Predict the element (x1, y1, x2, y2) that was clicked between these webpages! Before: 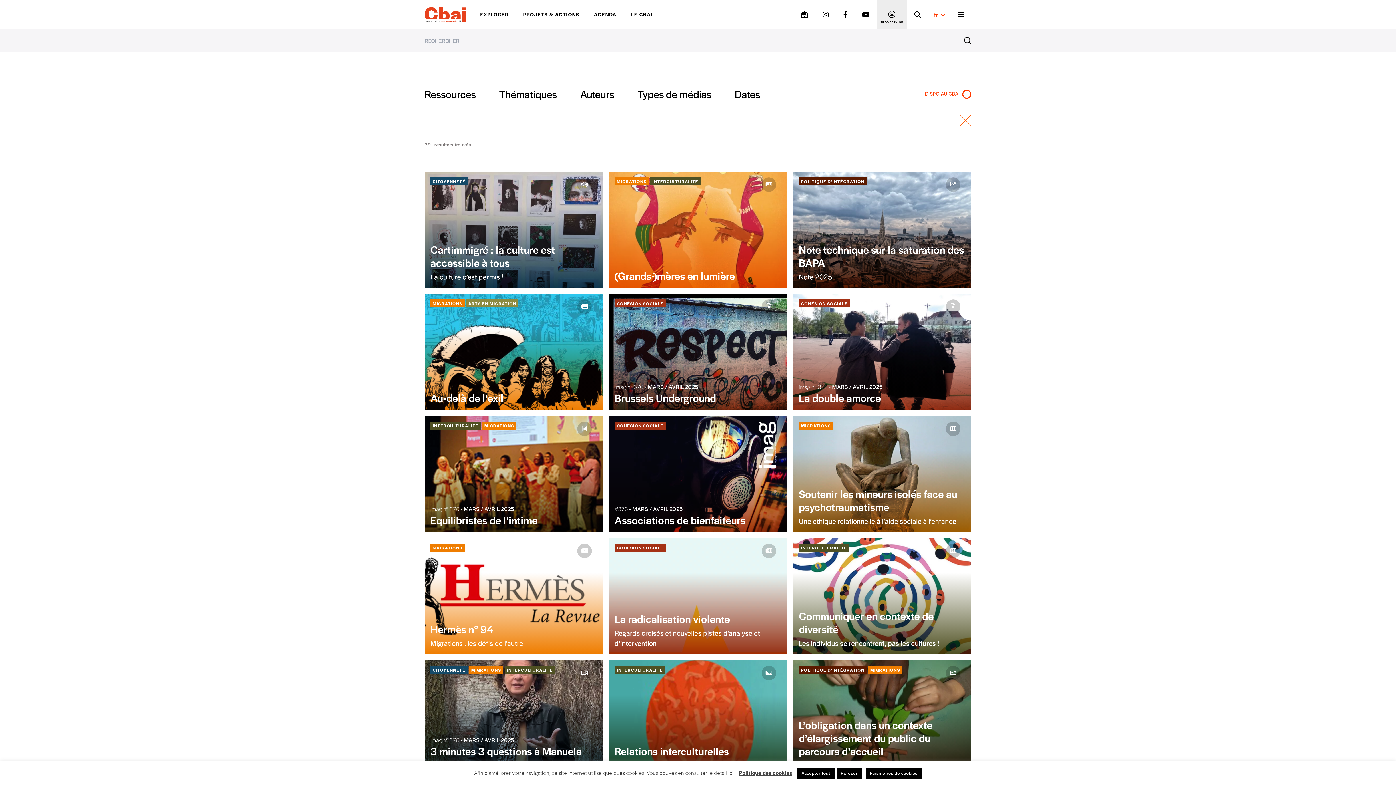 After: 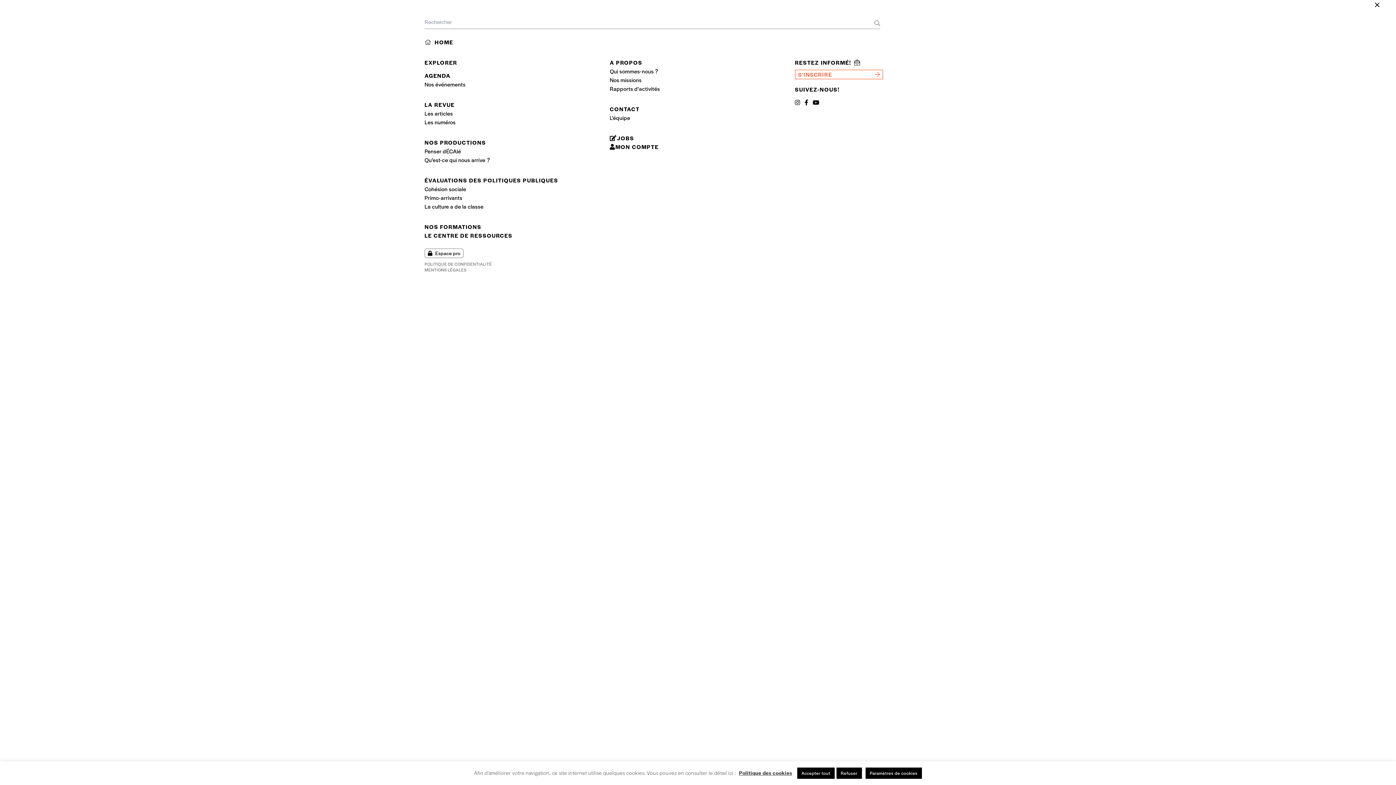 Action: bbox: (958, 9, 964, 19)